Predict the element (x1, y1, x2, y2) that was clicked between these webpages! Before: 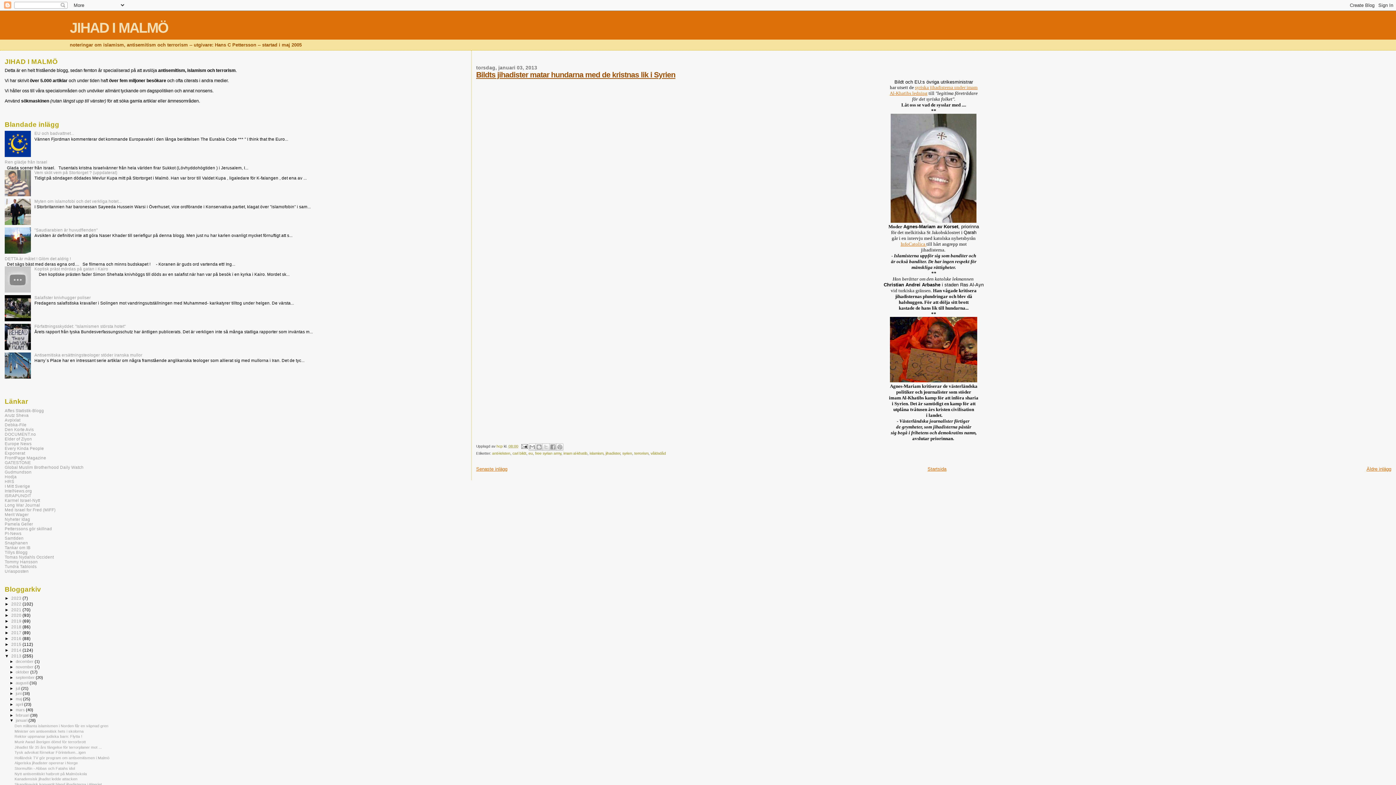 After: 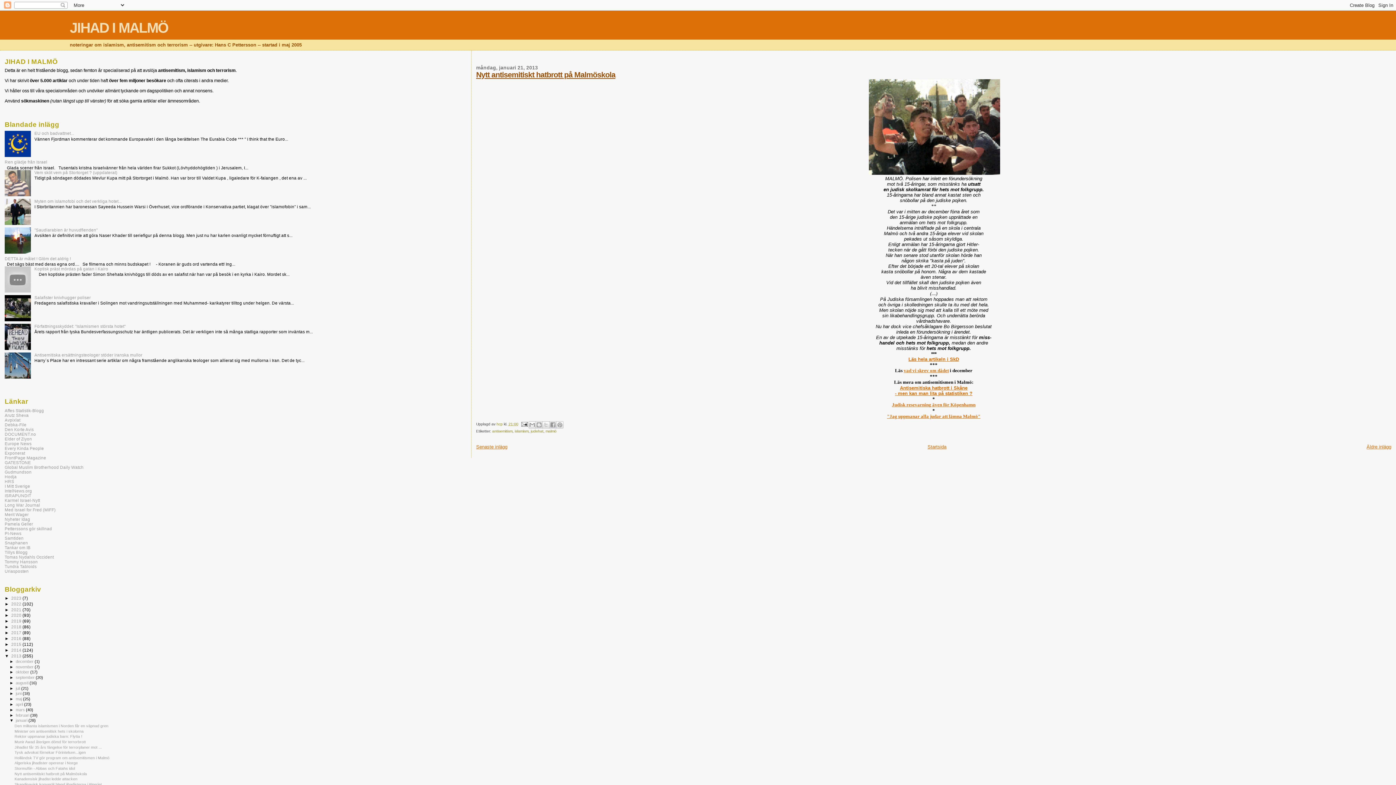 Action: bbox: (14, 771, 86, 776) label: Nytt antisemitiskt hatbrott på Malmöskola